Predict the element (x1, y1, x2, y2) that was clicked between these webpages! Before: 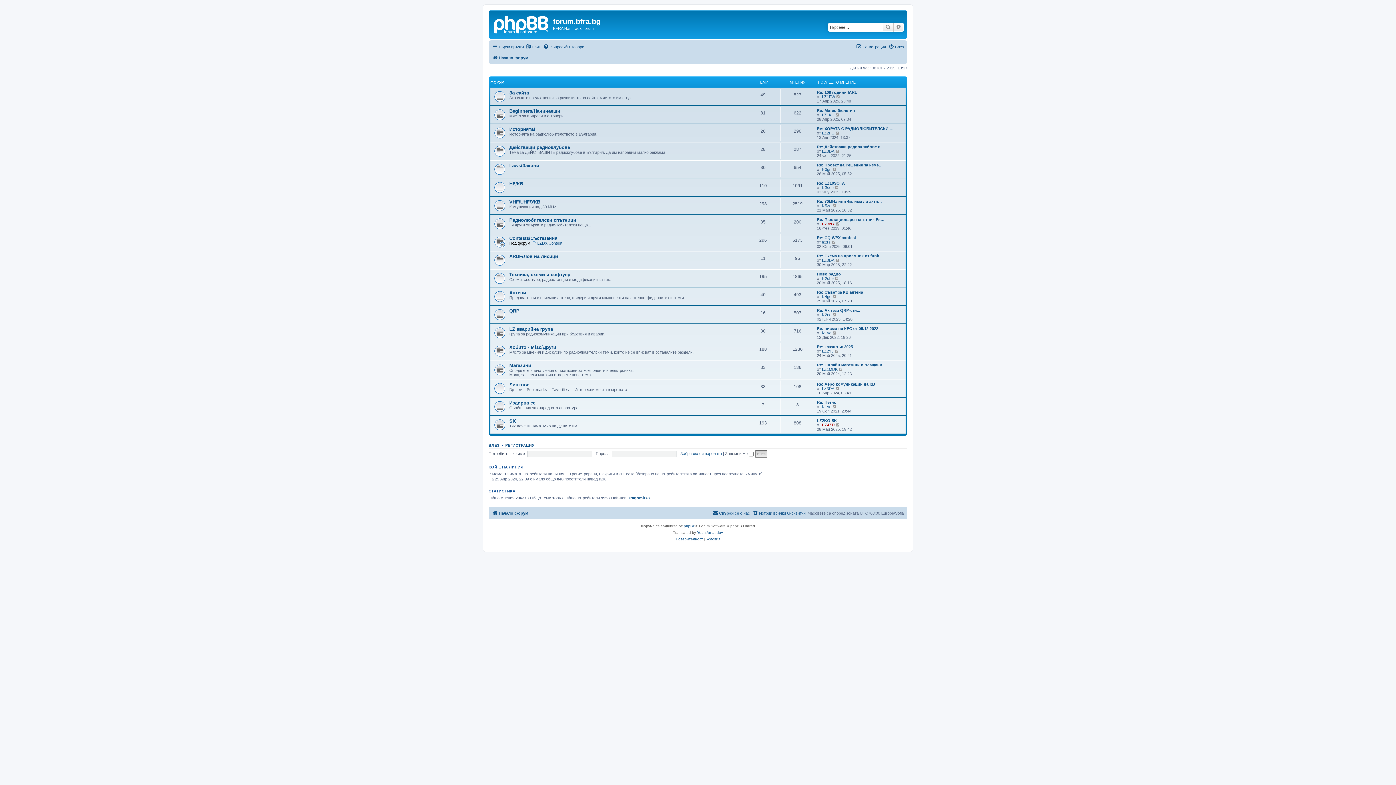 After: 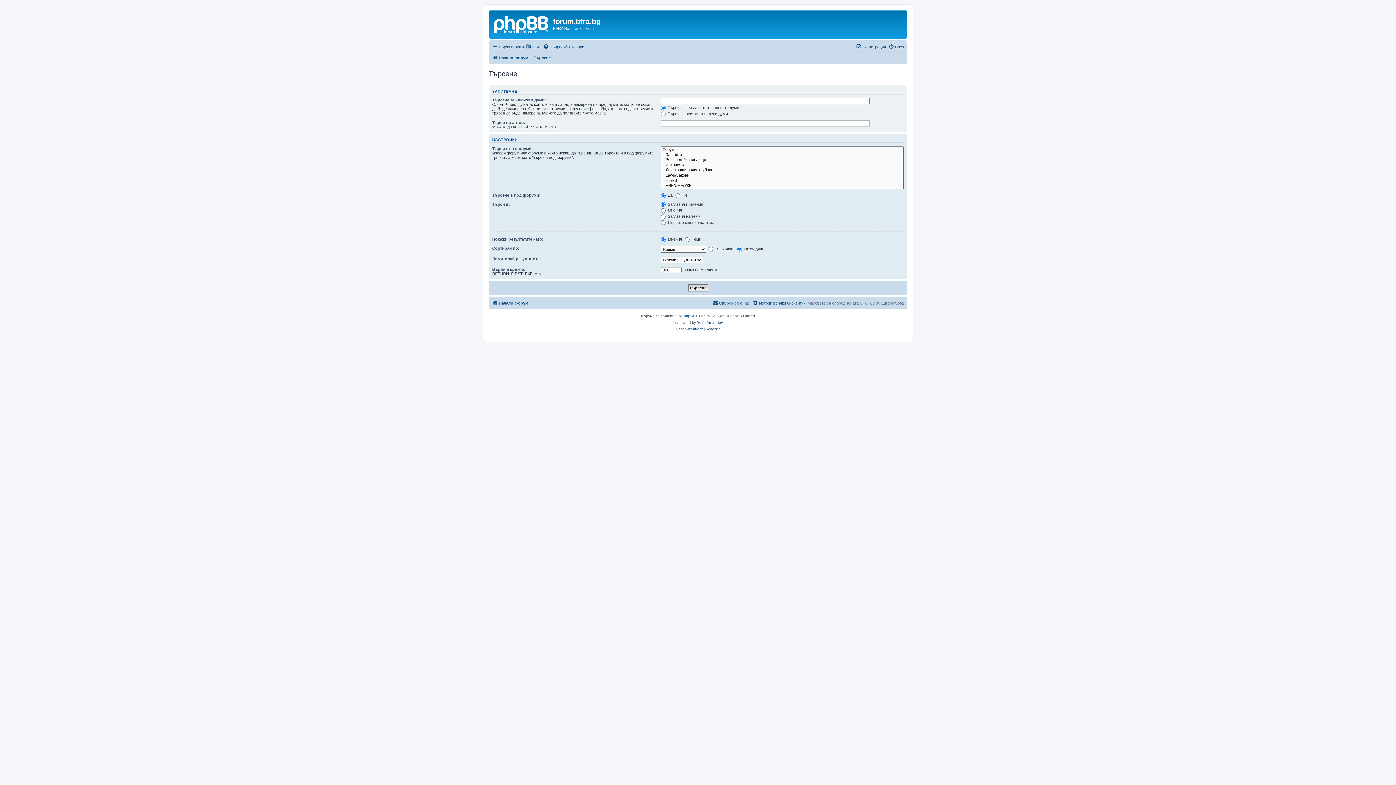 Action: label: Разширено търсене bbox: (893, 22, 904, 31)